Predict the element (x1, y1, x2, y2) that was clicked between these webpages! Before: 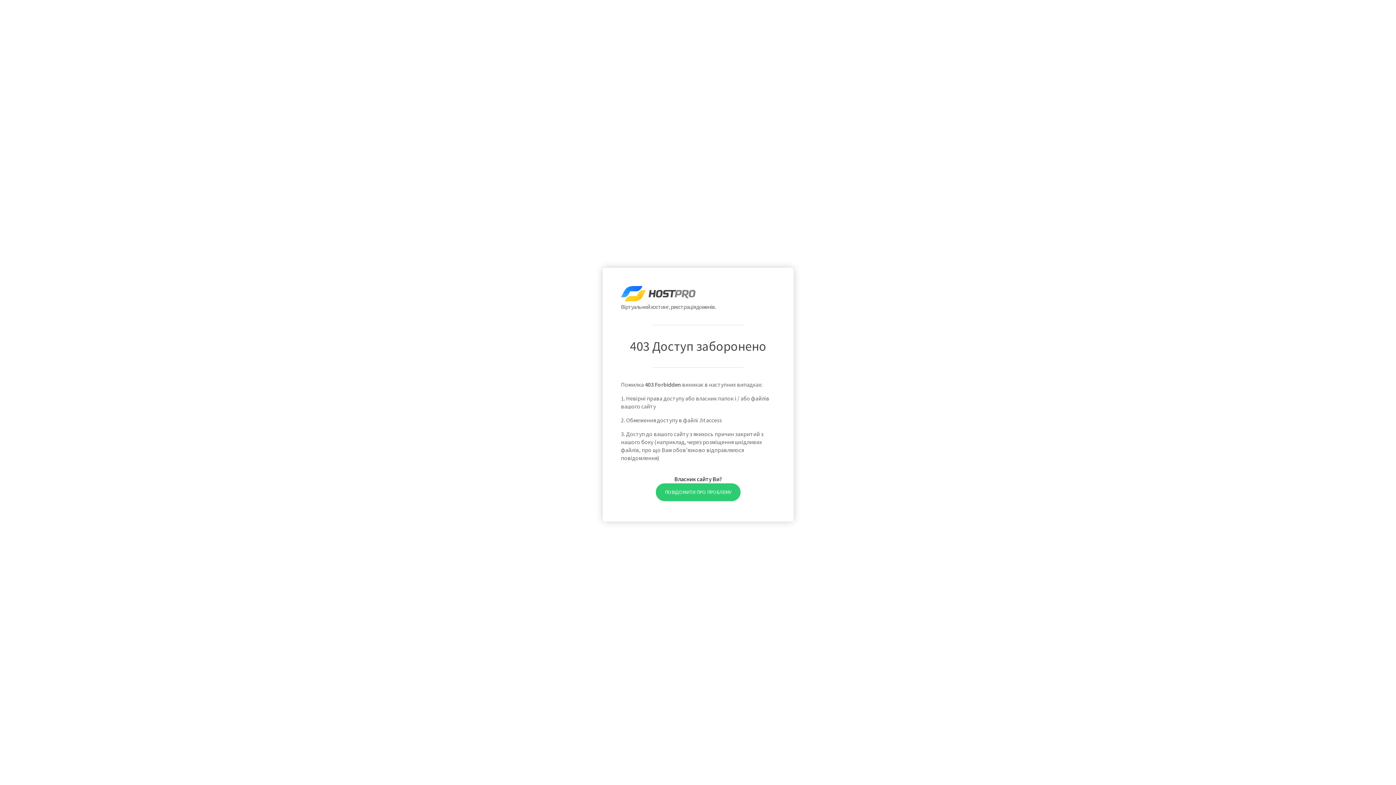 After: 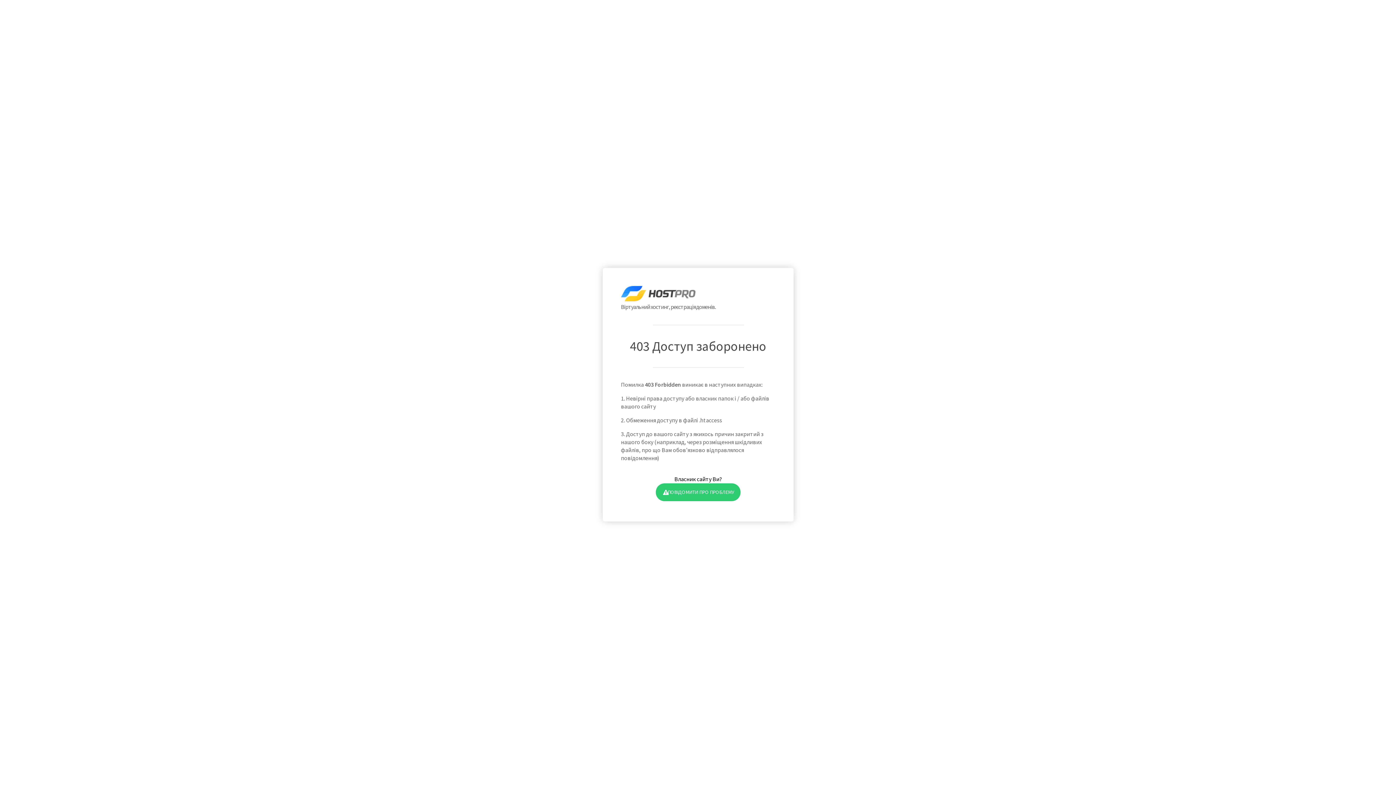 Action: bbox: (655, 483, 740, 501) label: ПОВІДОМИТИ ПРО ПРОБЛЕМУ